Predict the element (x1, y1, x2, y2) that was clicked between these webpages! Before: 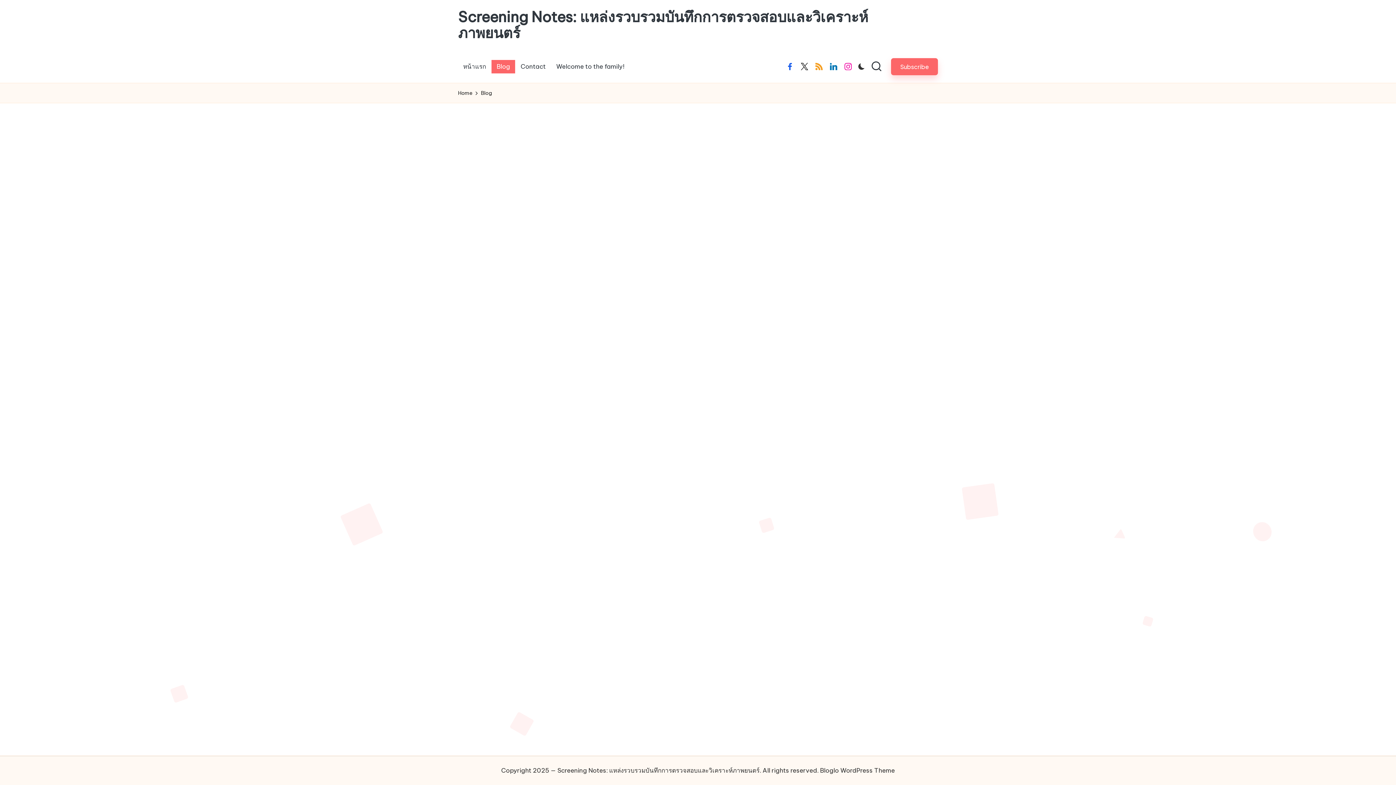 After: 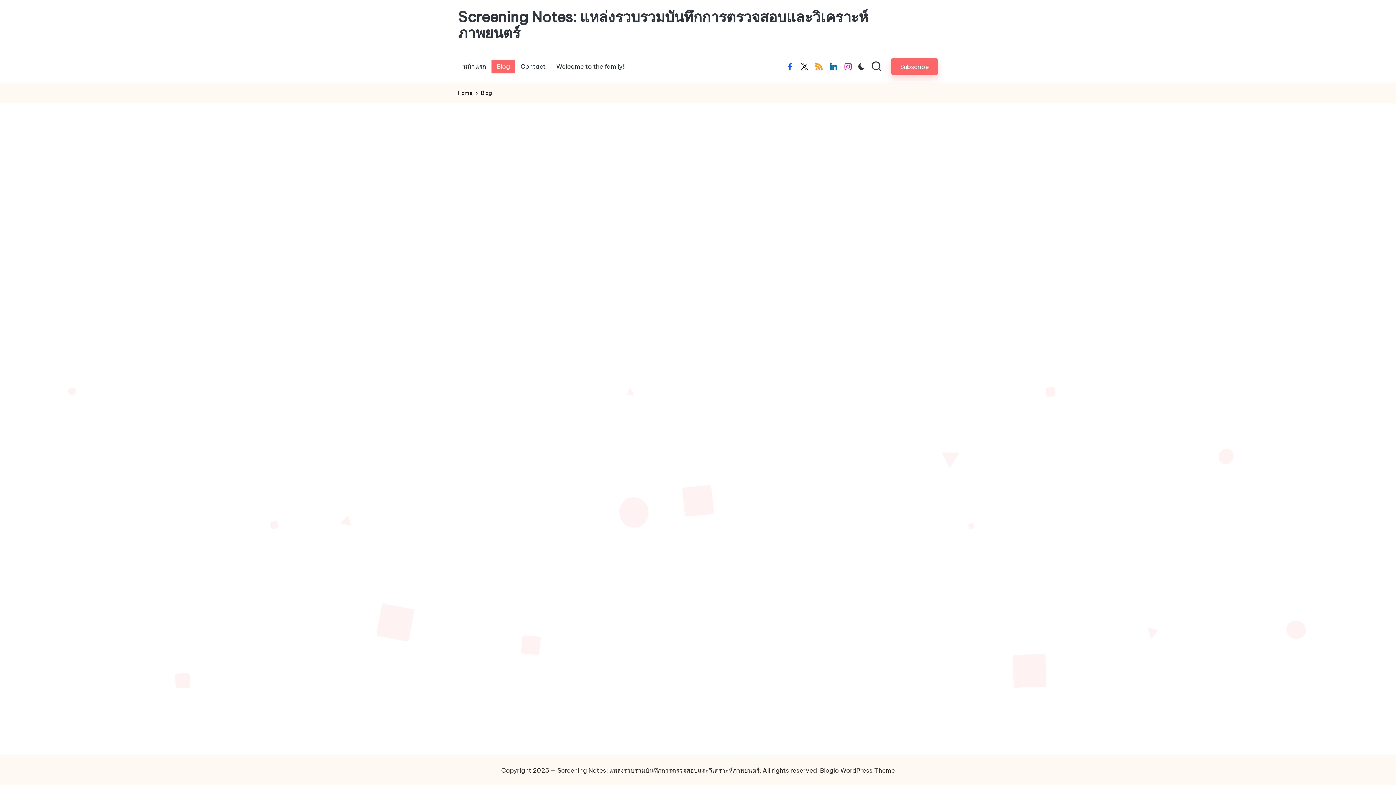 Action: bbox: (491, 59, 515, 73) label: Blog